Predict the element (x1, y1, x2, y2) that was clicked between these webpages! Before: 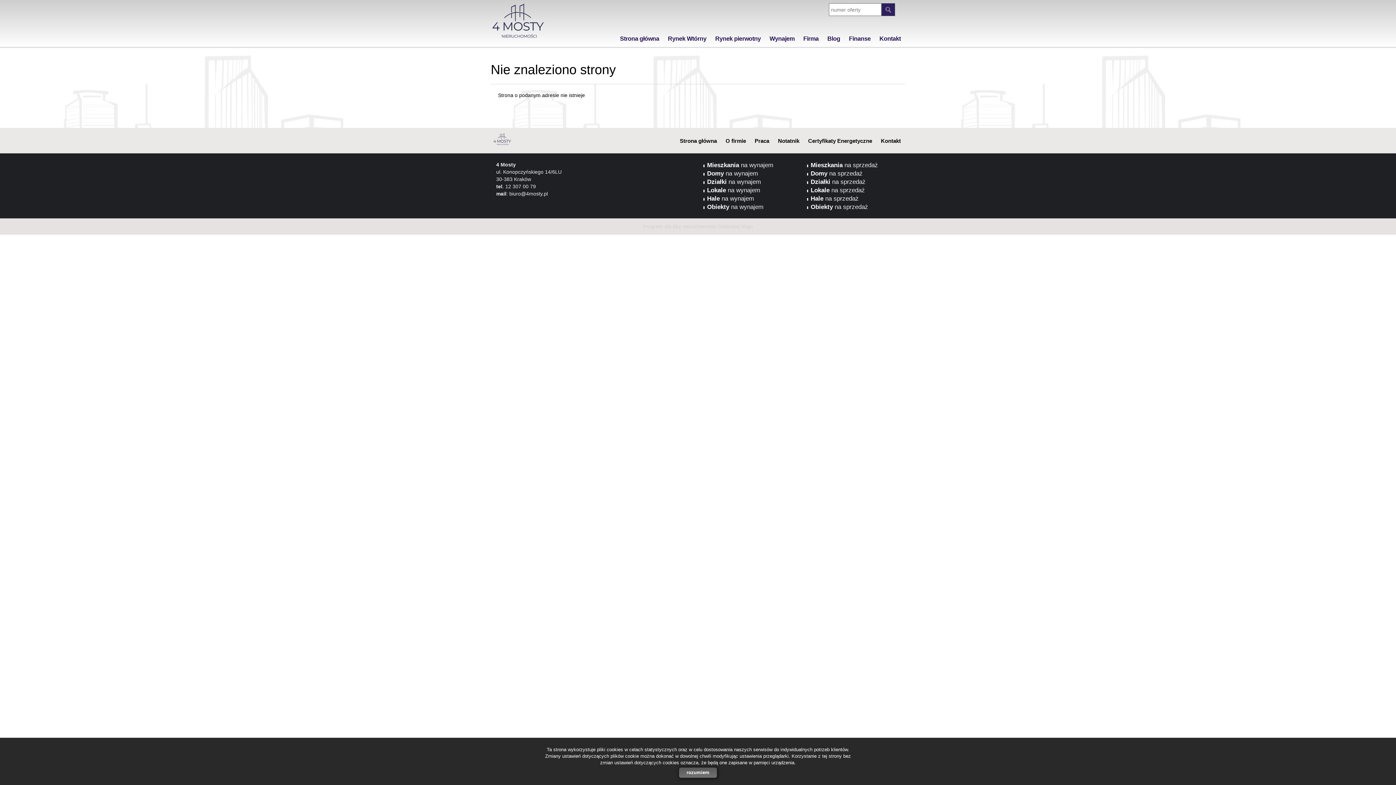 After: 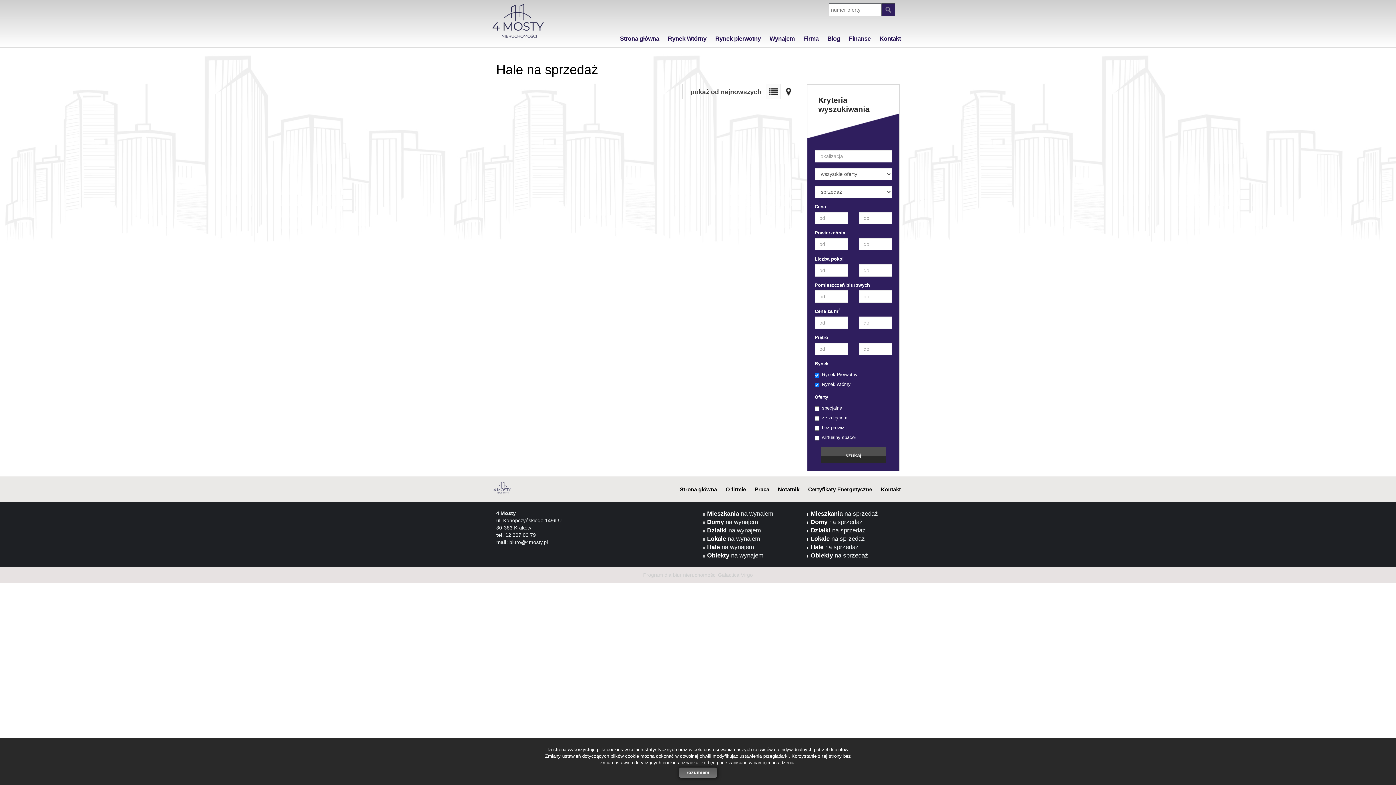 Action: label: Hale na sprzedaż bbox: (810, 195, 858, 202)